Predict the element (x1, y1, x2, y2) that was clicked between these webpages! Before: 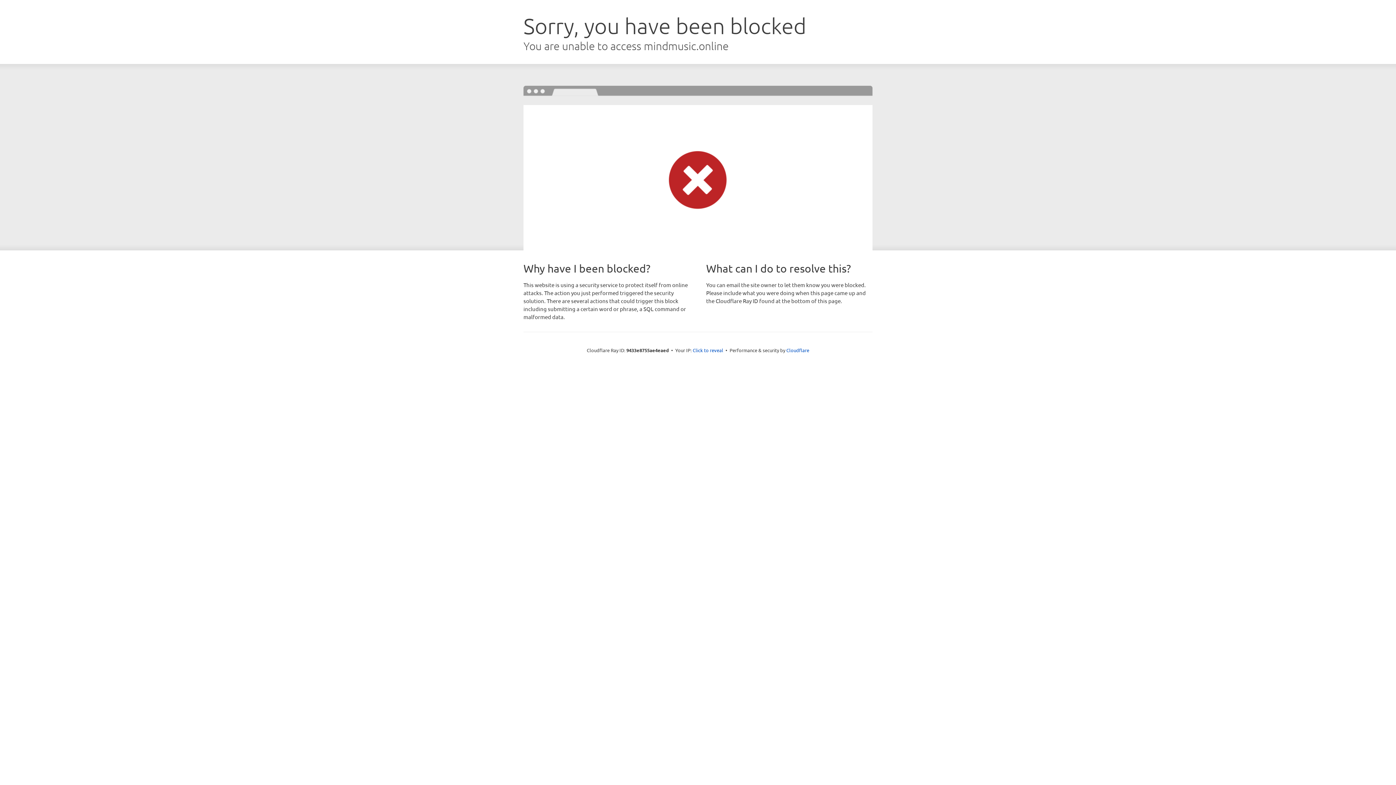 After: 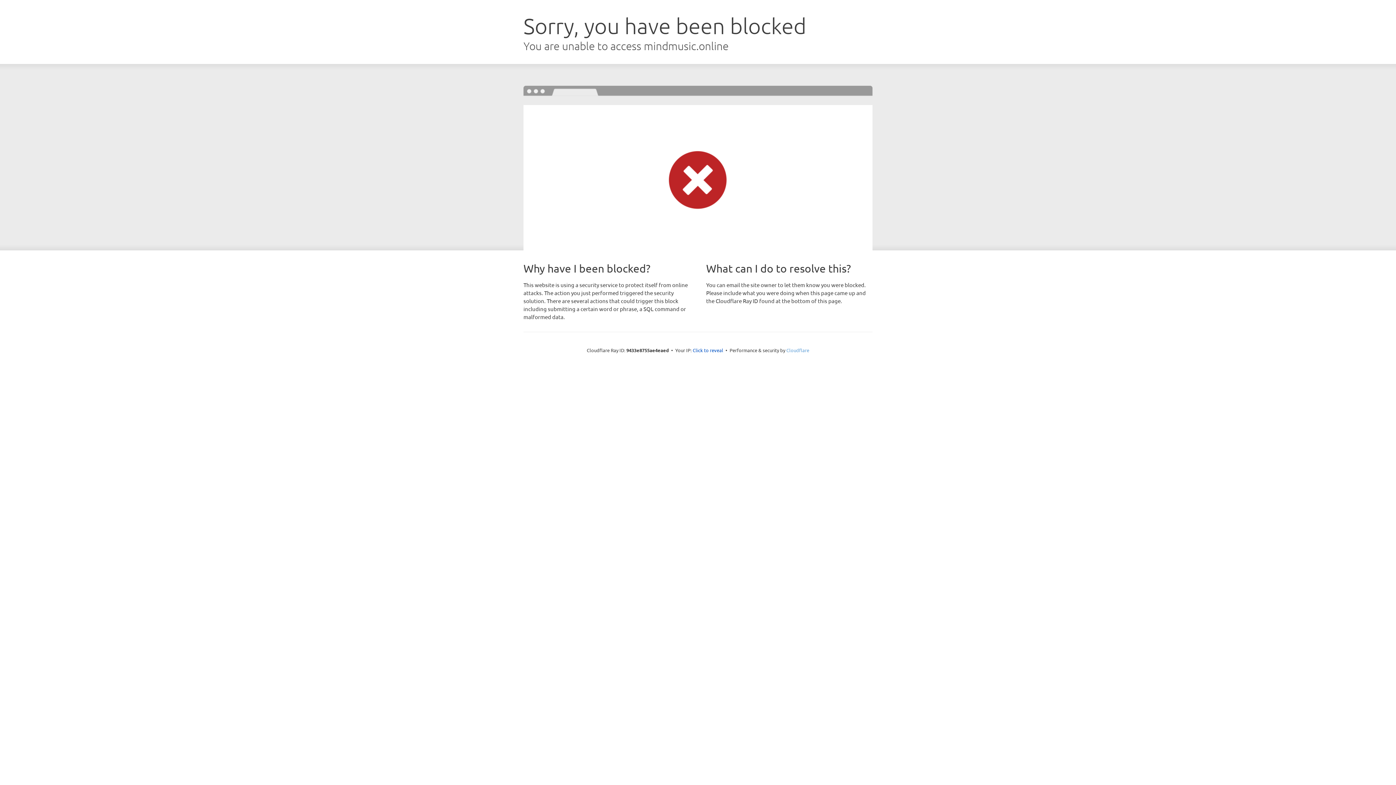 Action: label: Cloudflare bbox: (786, 347, 809, 353)